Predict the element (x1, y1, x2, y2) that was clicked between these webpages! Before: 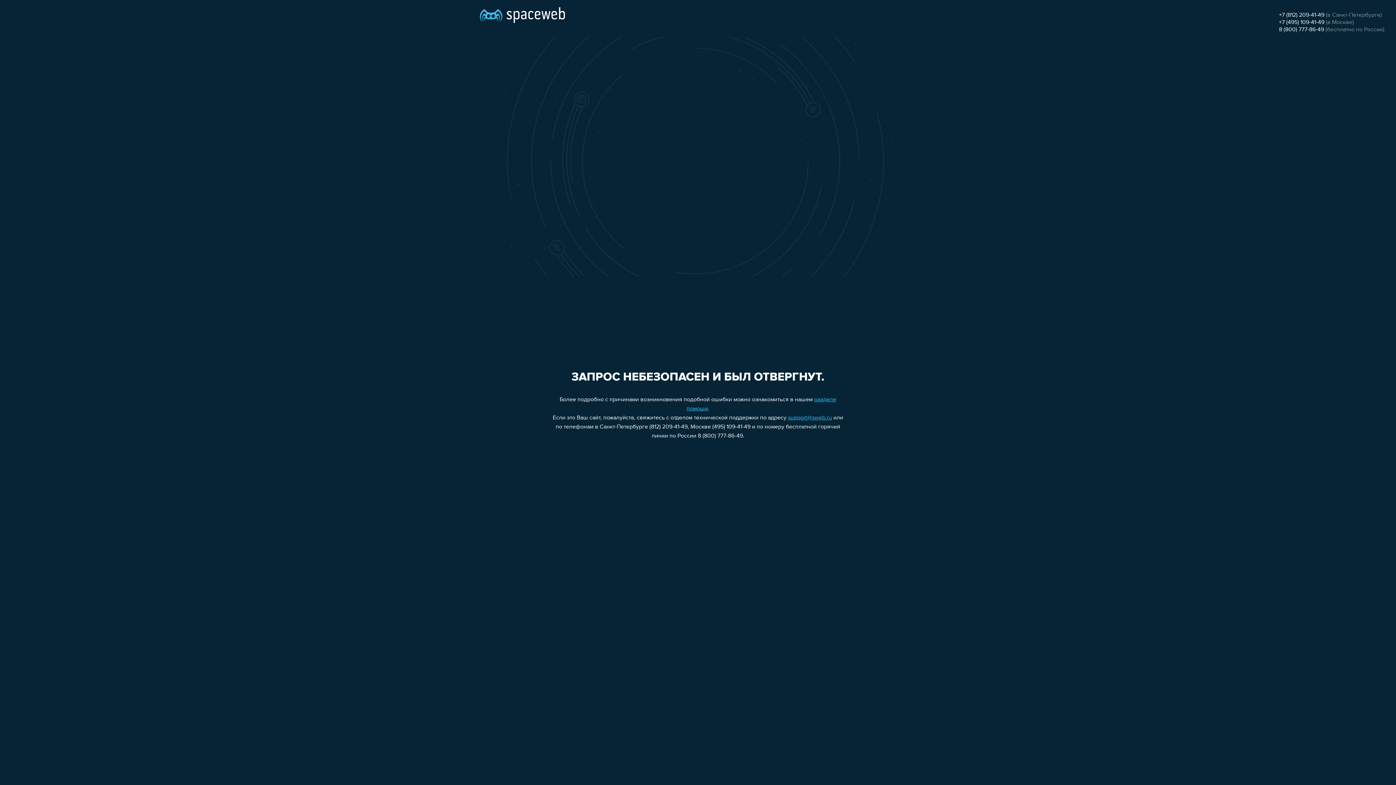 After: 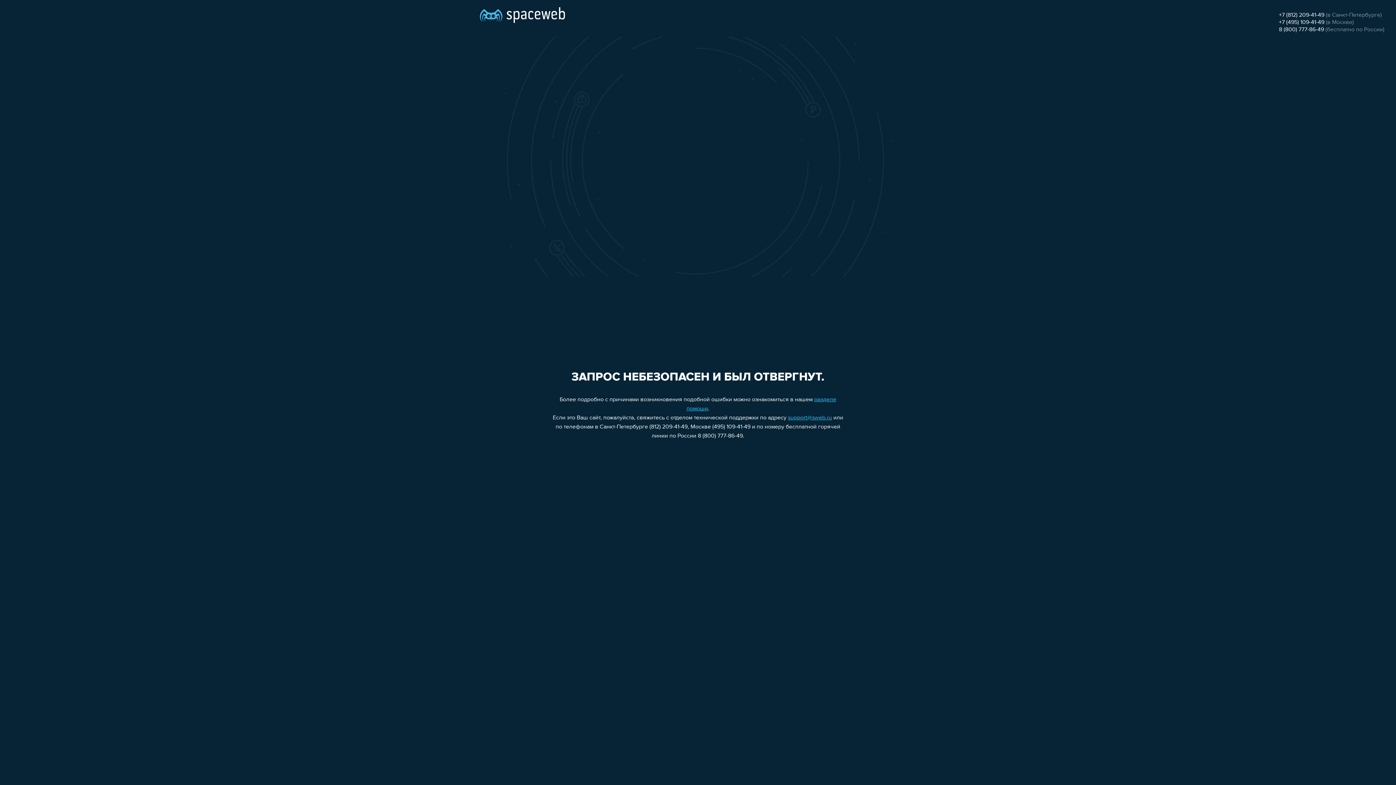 Action: bbox: (788, 415, 832, 421) label: support@sweb.ru